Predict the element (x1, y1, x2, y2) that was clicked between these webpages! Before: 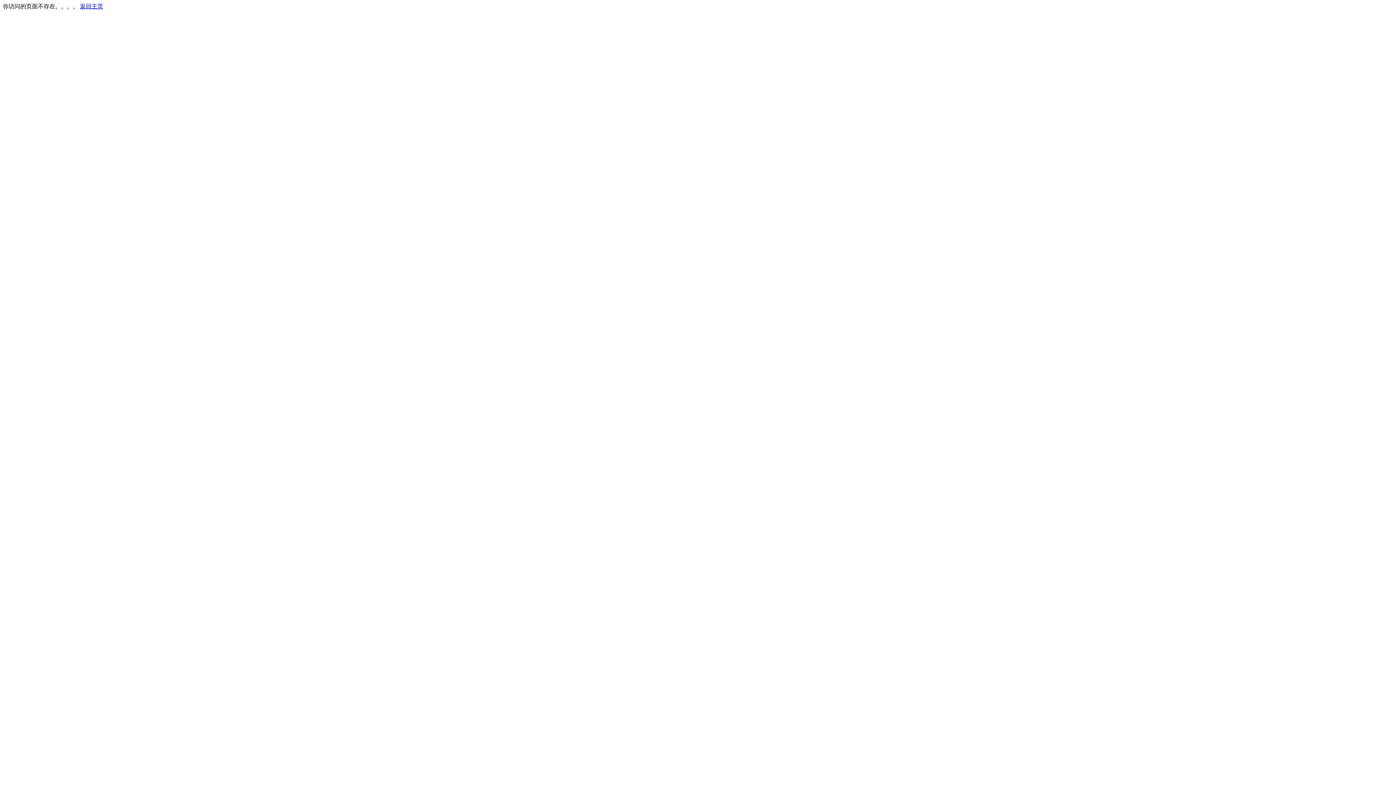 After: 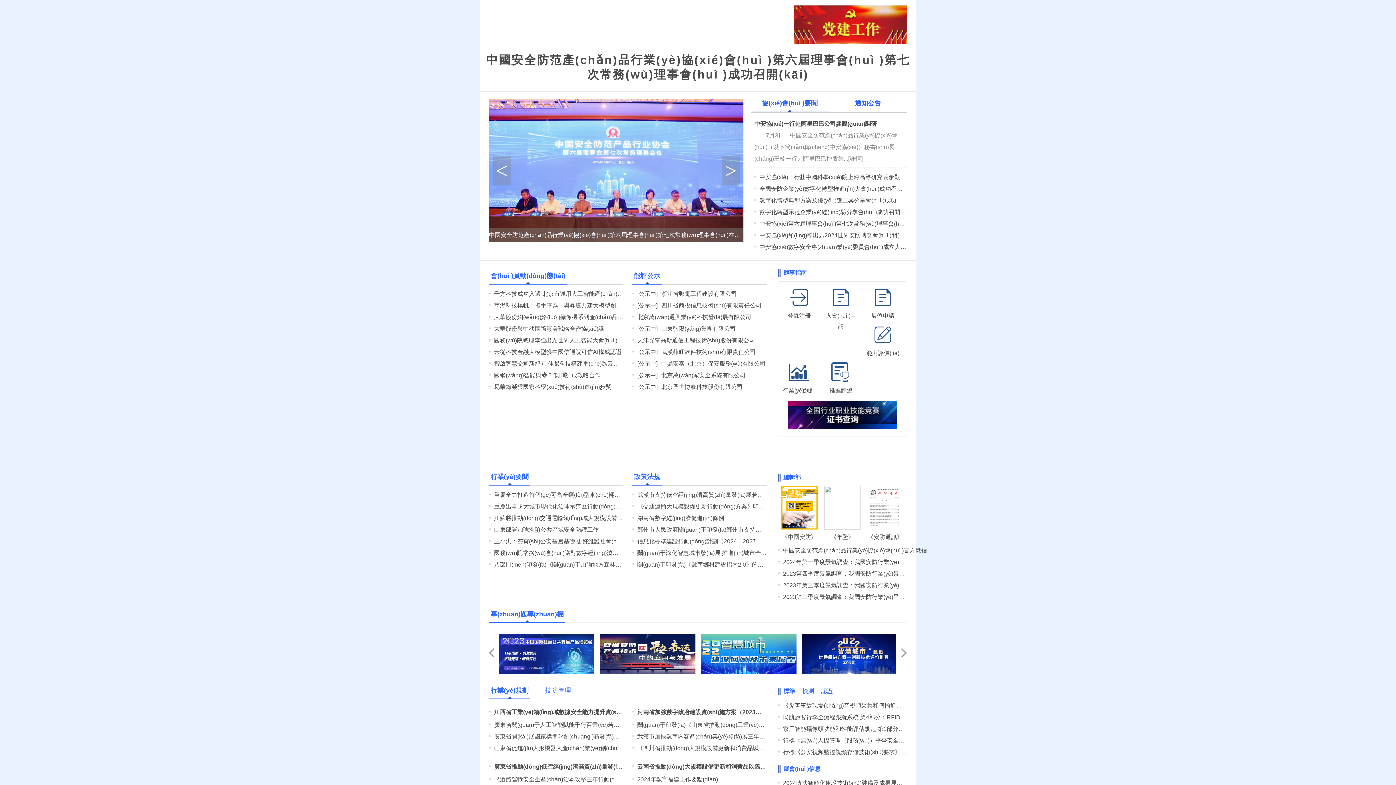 Action: bbox: (80, 3, 103, 9) label: 返回主页